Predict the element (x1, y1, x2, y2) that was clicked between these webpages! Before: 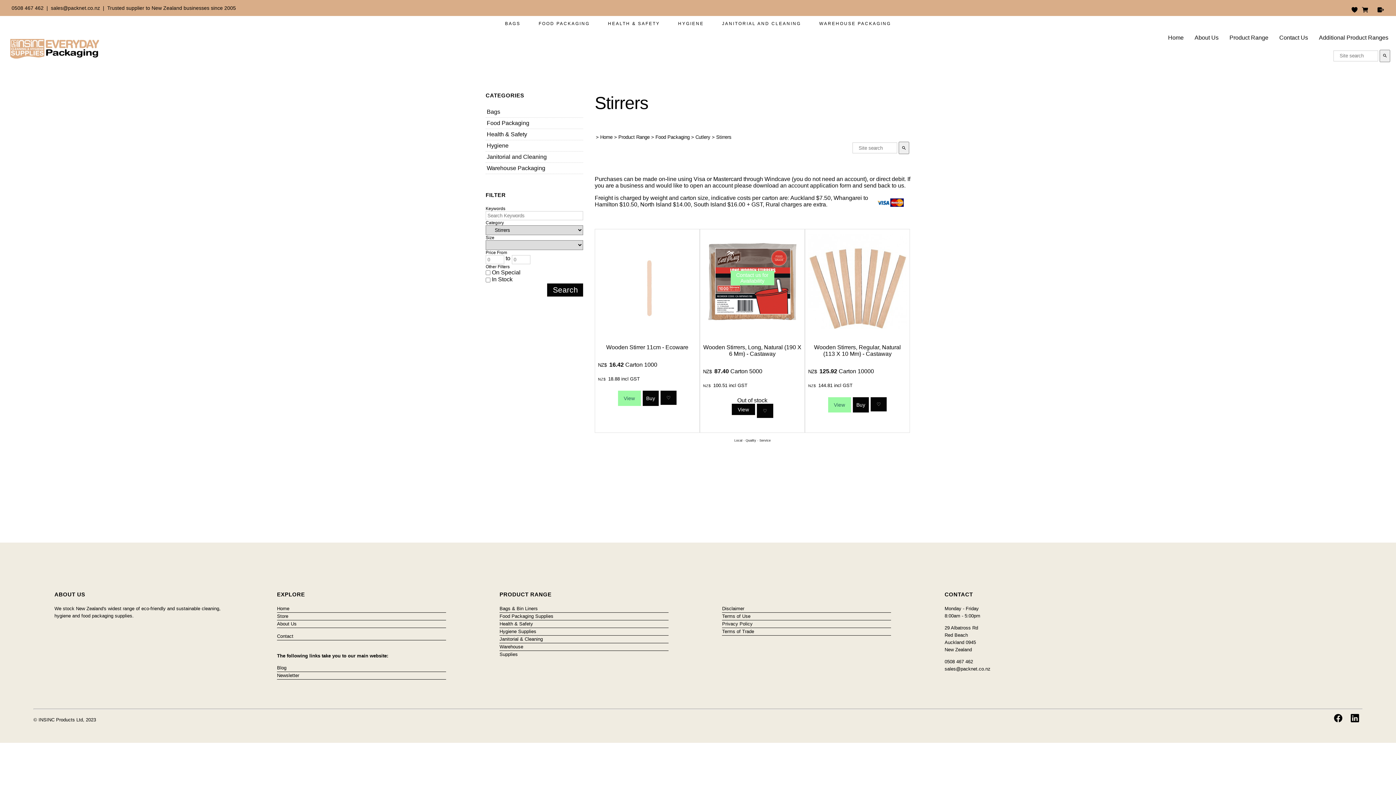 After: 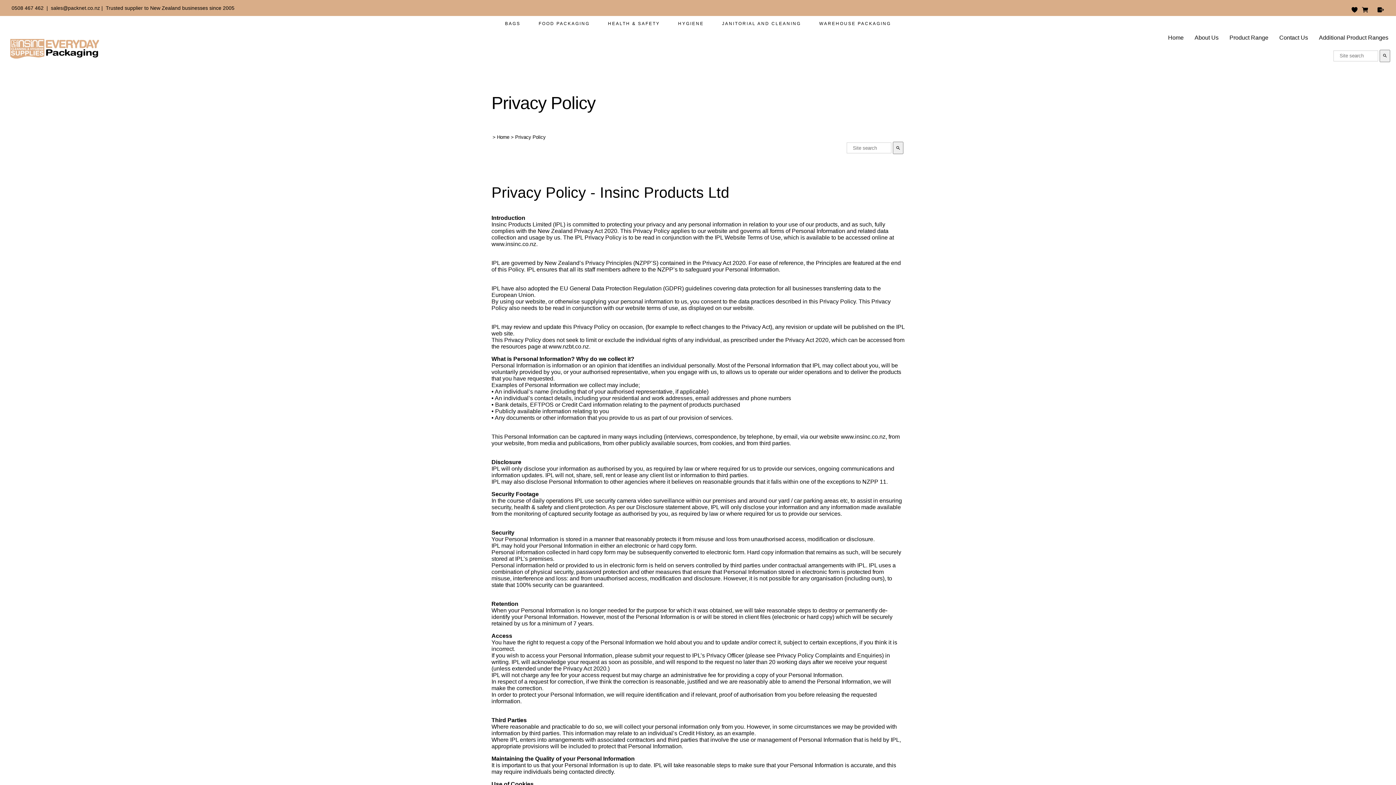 Action: bbox: (722, 620, 891, 628) label: Privacy Policy